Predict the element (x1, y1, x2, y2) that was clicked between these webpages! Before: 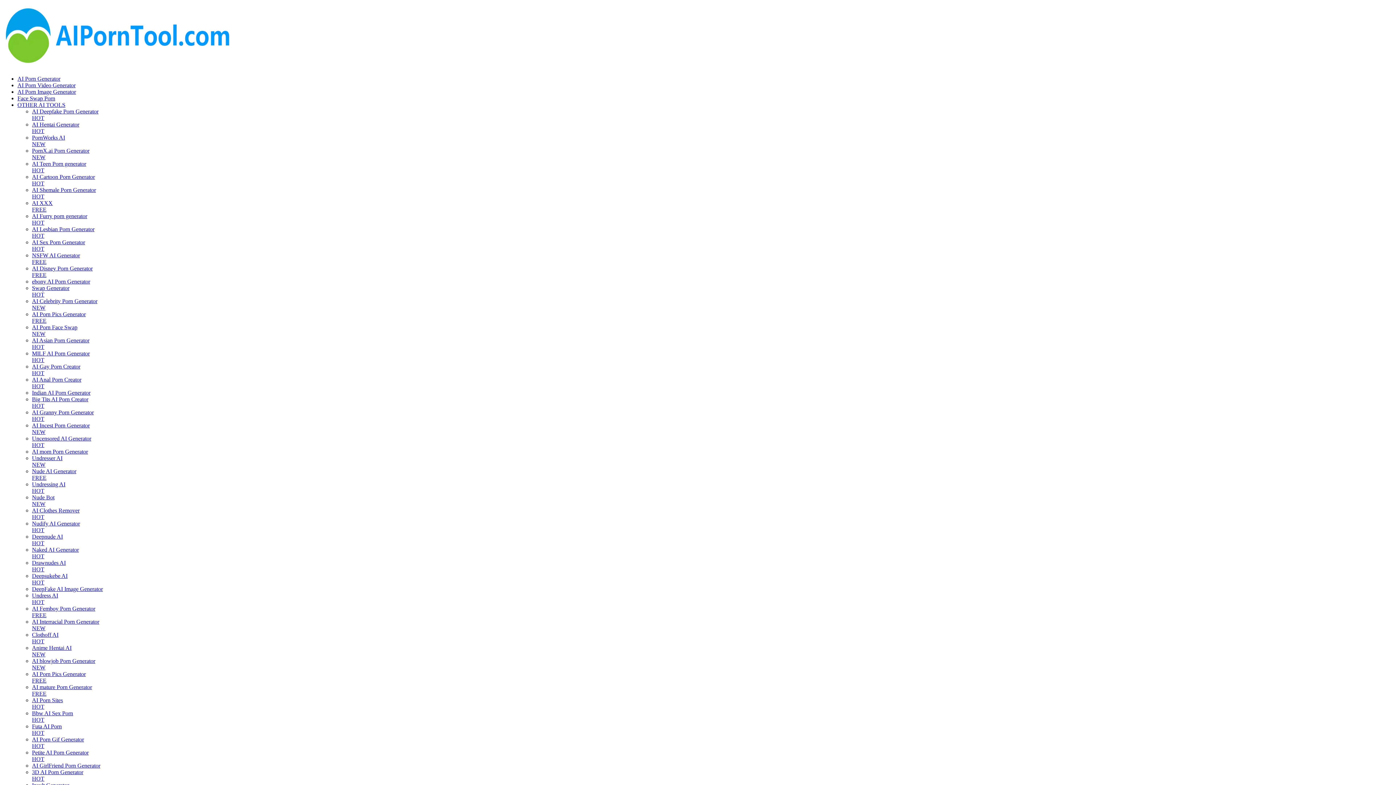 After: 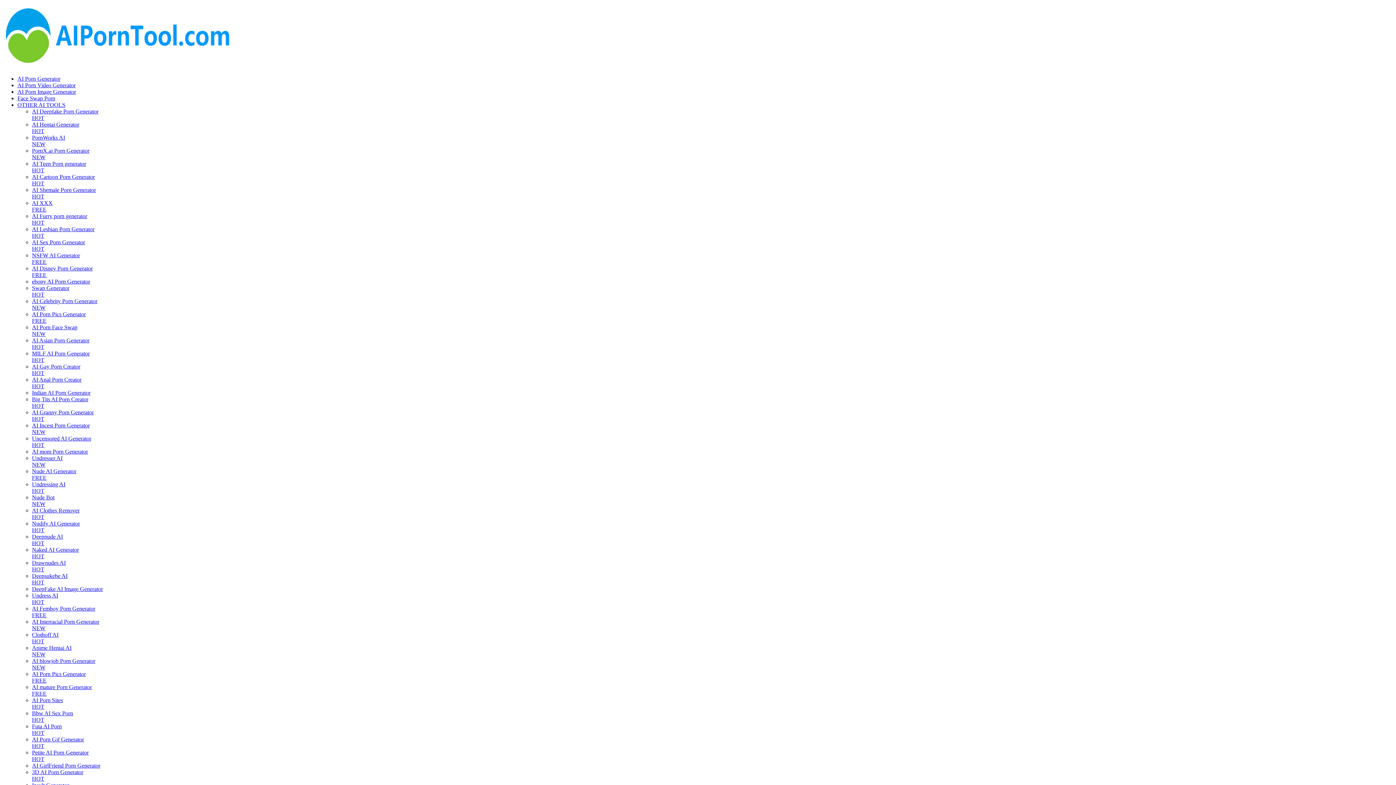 Action: label: Face Swap Porn bbox: (17, 95, 55, 101)